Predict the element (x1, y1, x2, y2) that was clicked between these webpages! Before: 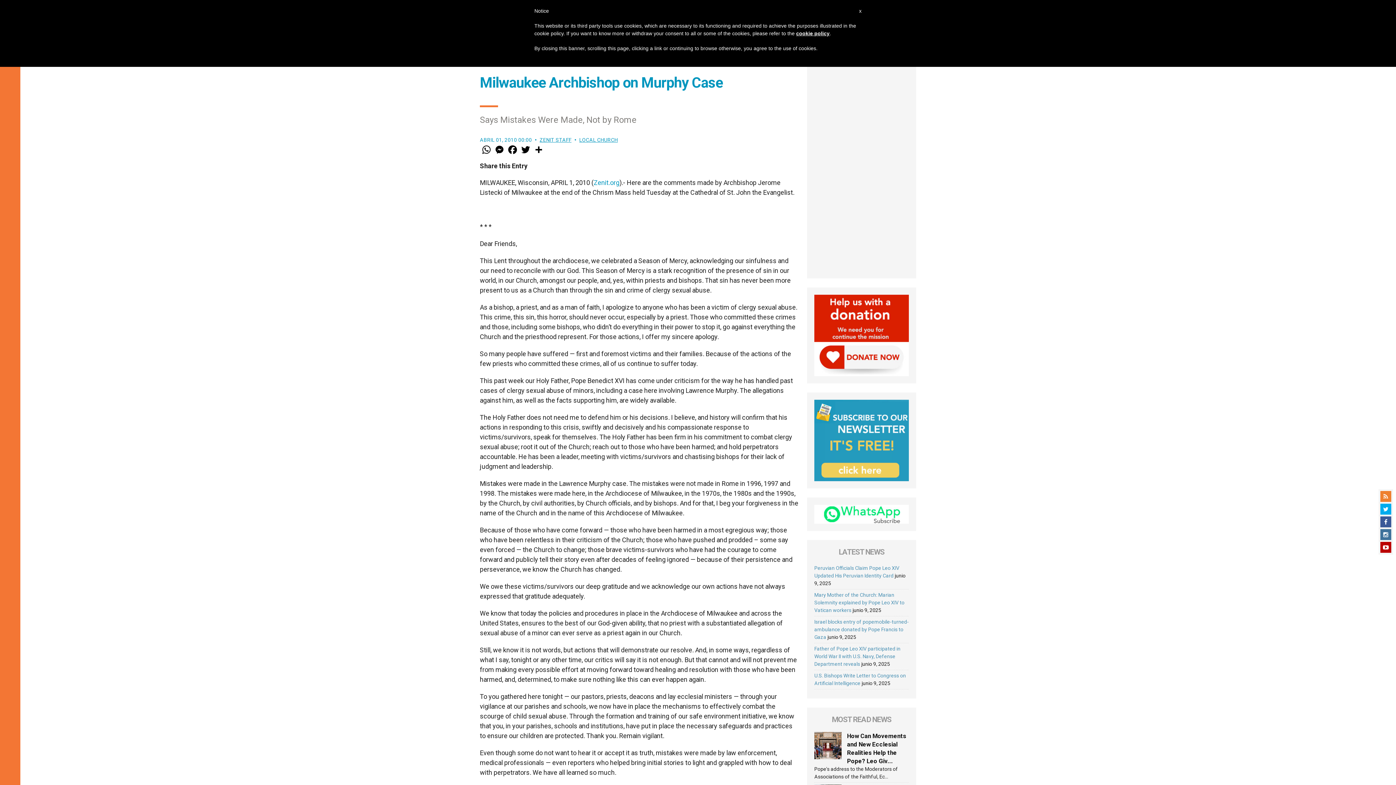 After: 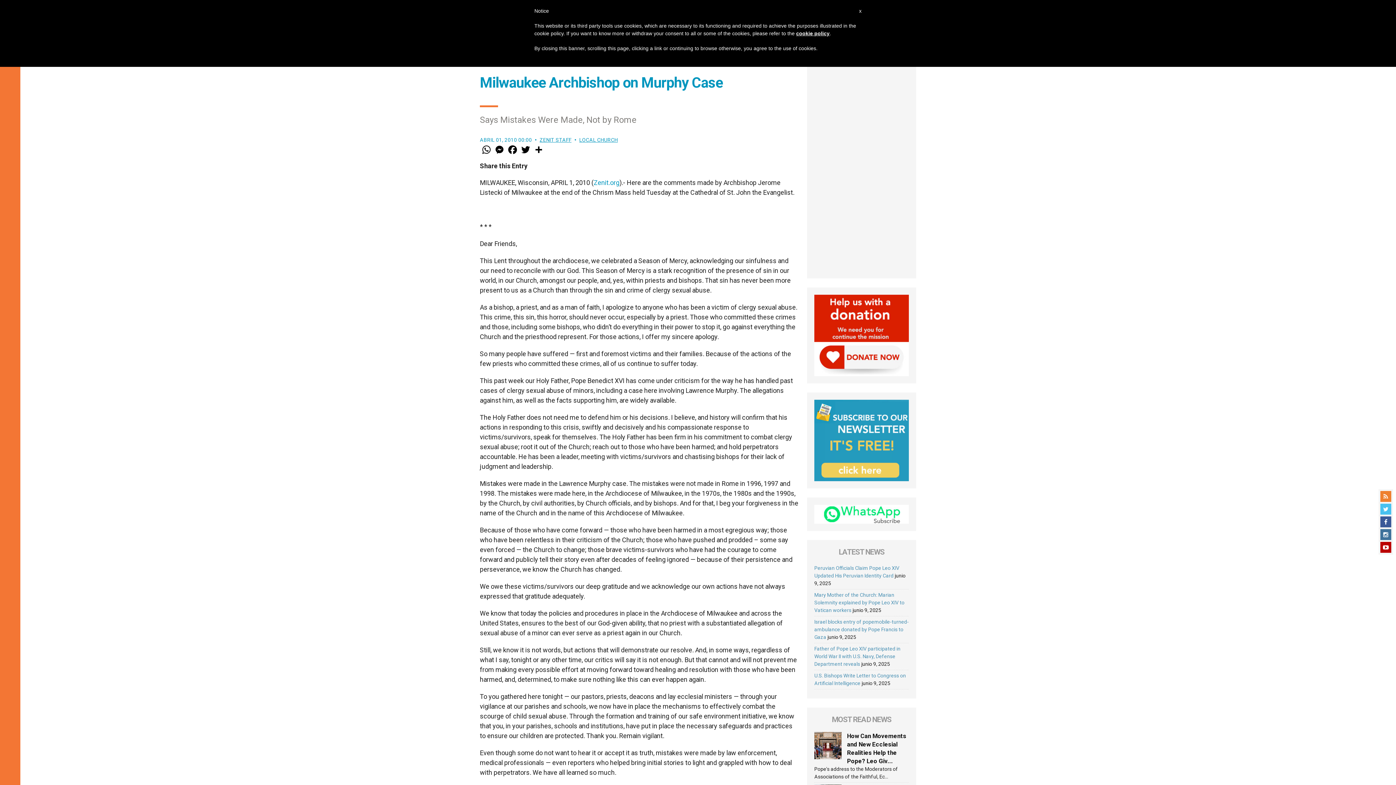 Action: bbox: (1380, 504, 1391, 514)